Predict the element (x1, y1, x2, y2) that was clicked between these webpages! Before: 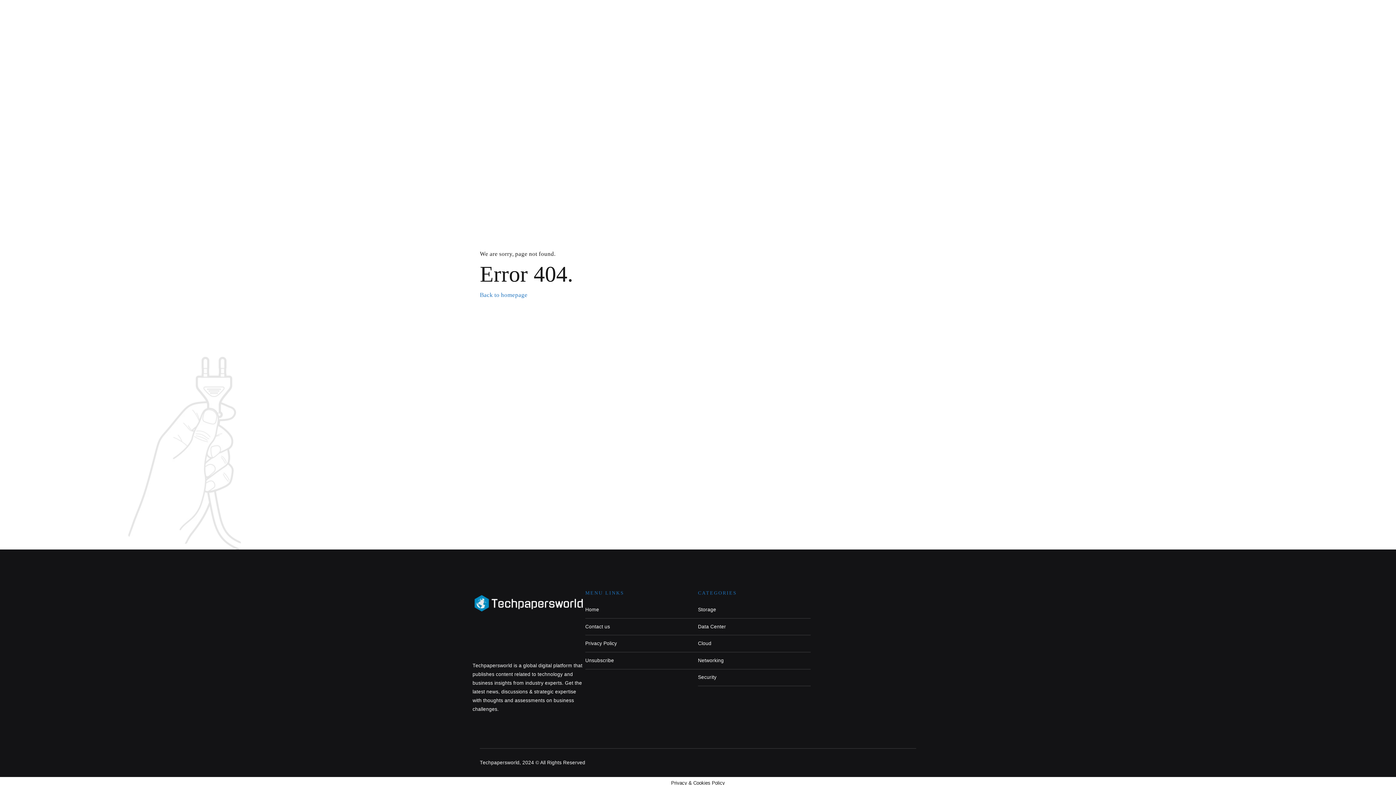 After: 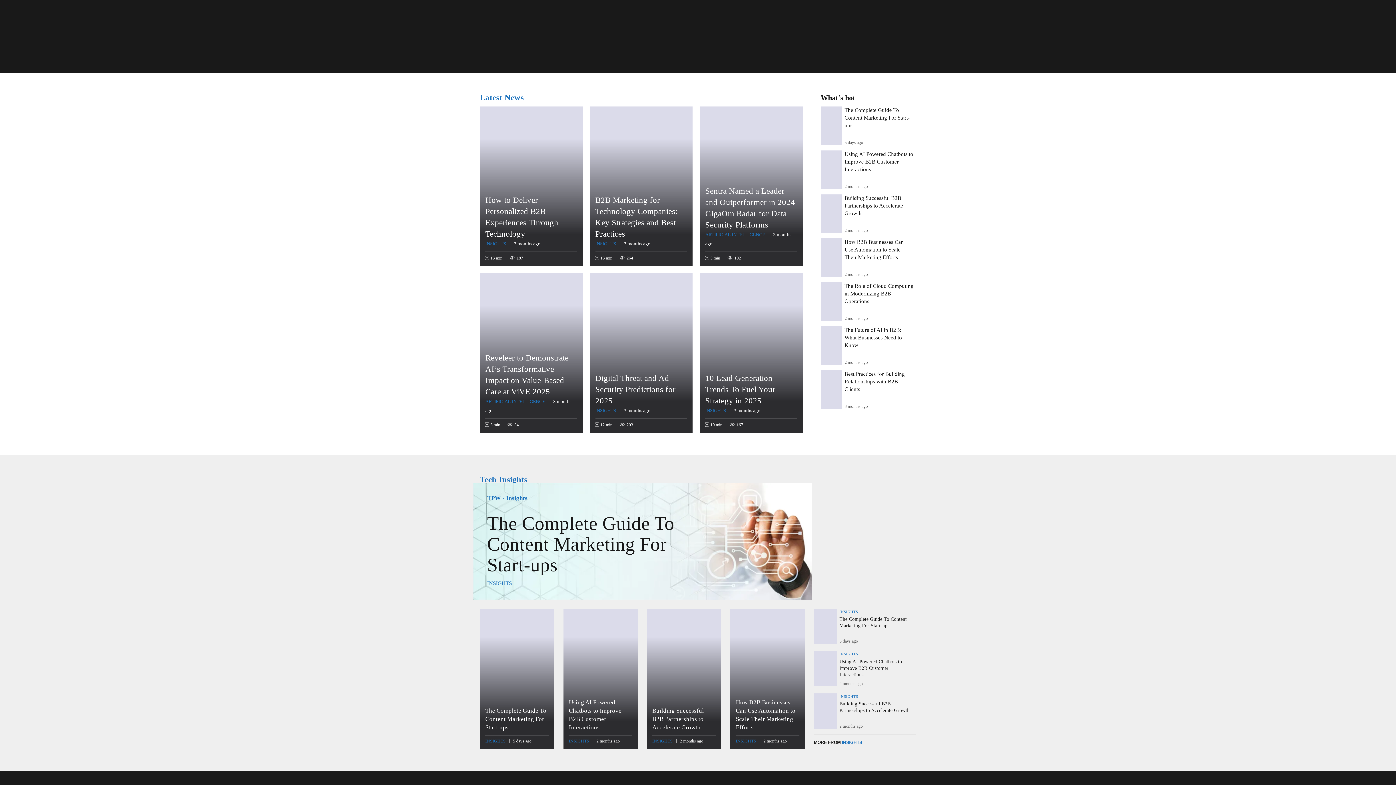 Action: bbox: (585, 605, 698, 614) label: Home